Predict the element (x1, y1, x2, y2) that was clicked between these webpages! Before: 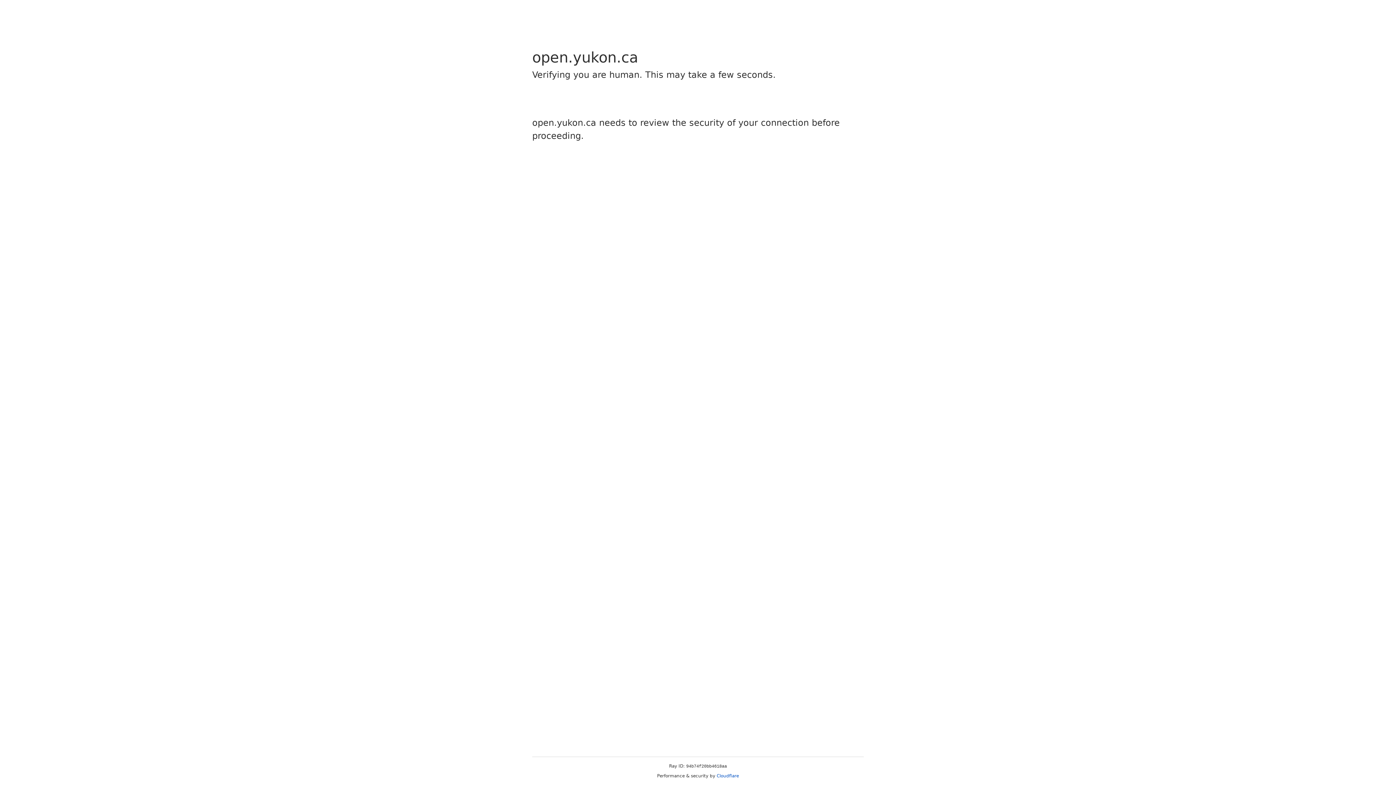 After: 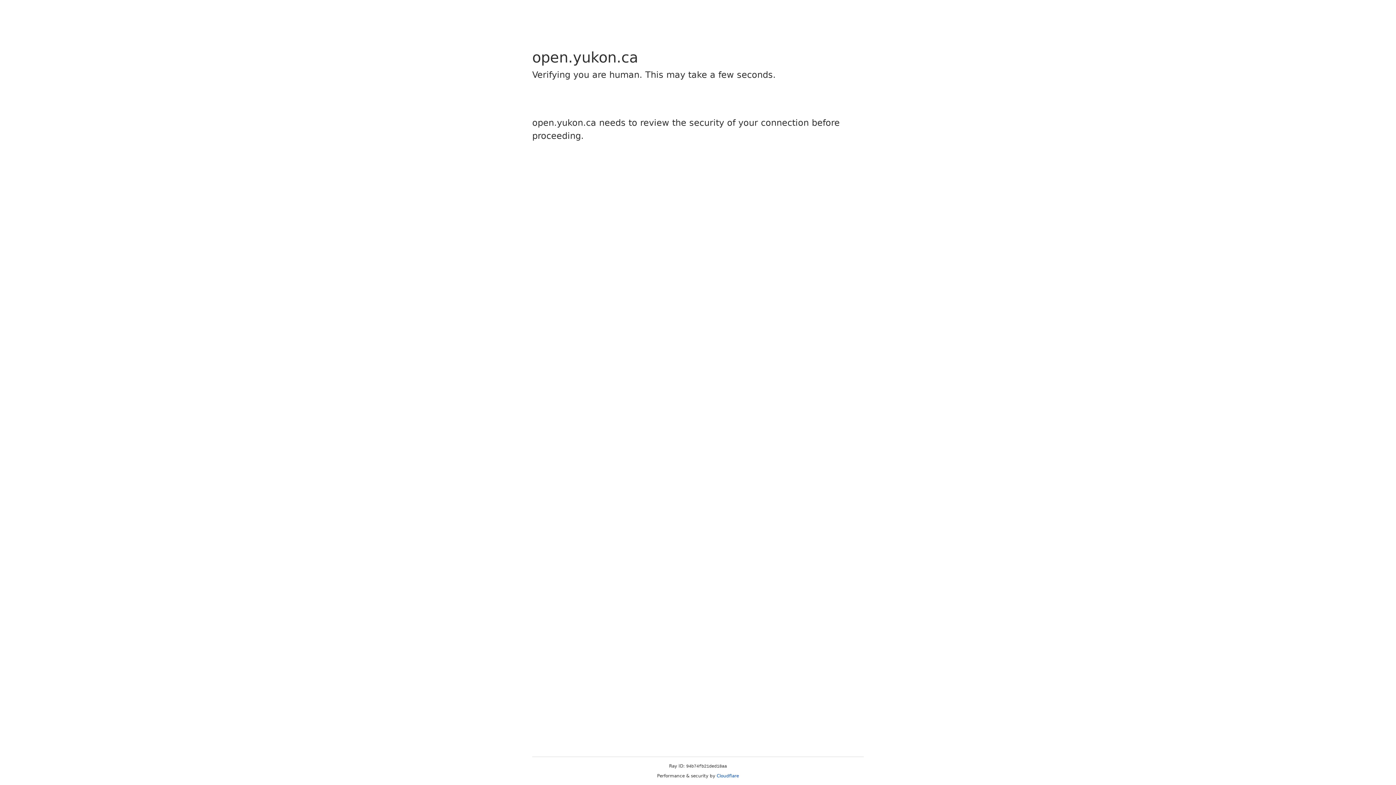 Action: label: Cloudflare bbox: (716, 773, 739, 778)